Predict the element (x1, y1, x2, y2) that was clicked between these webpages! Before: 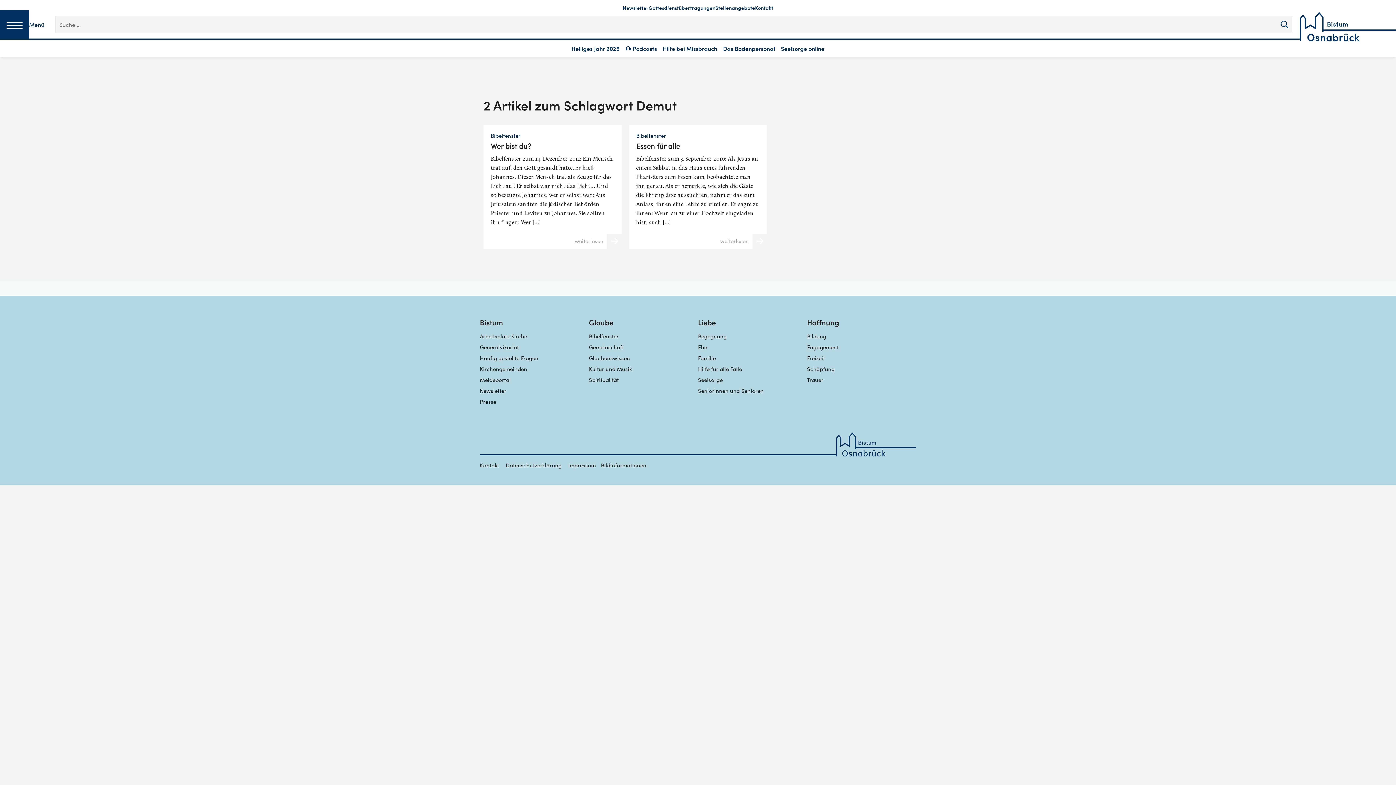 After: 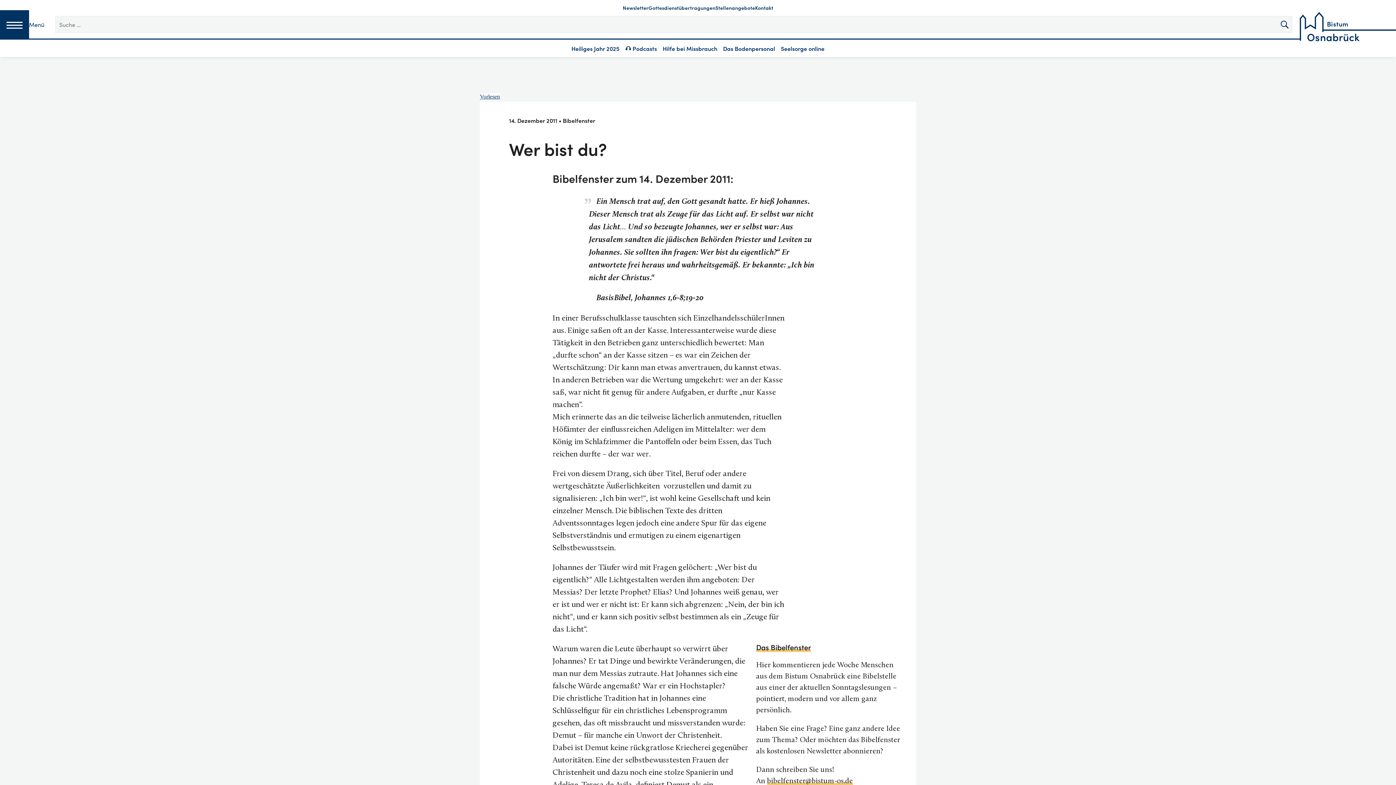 Action: label: Wer bist du? bbox: (490, 140, 531, 150)